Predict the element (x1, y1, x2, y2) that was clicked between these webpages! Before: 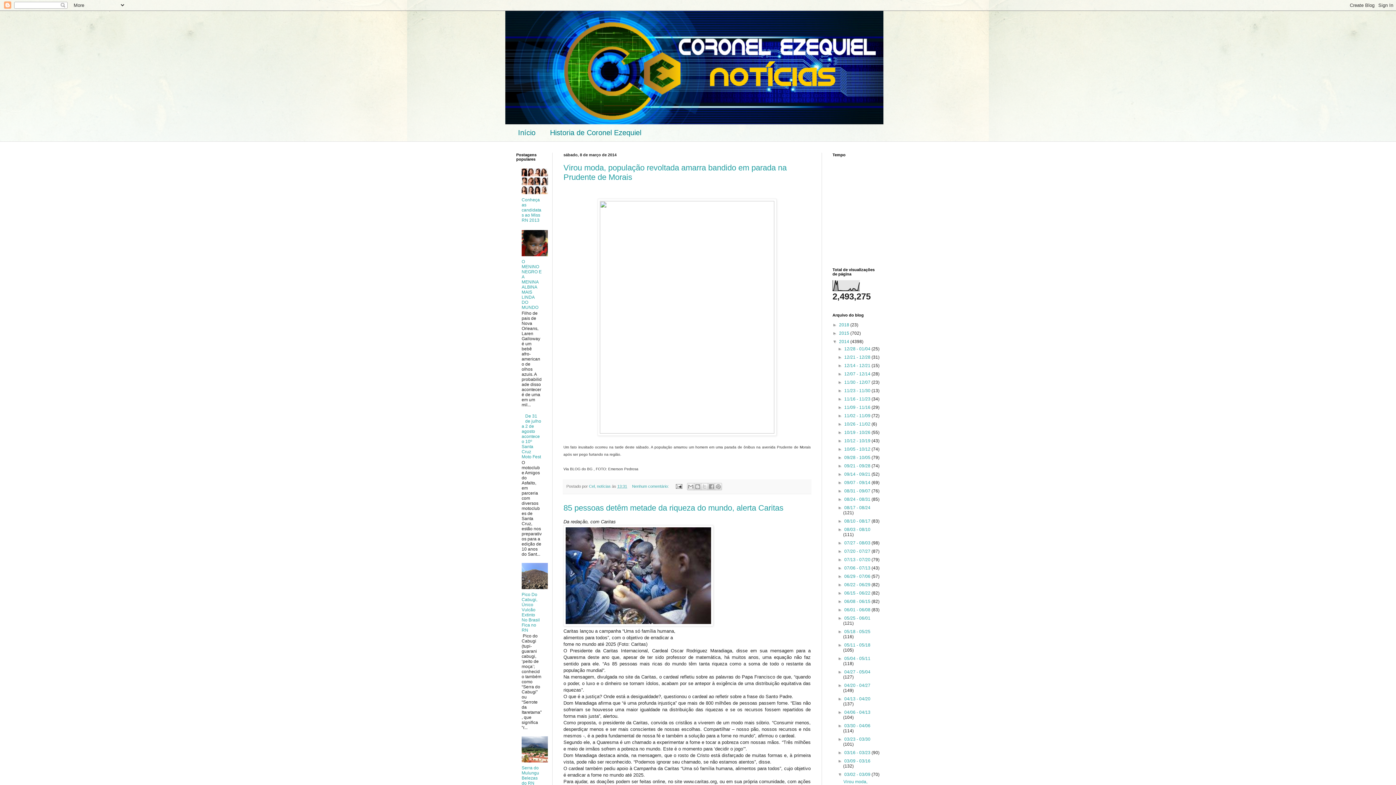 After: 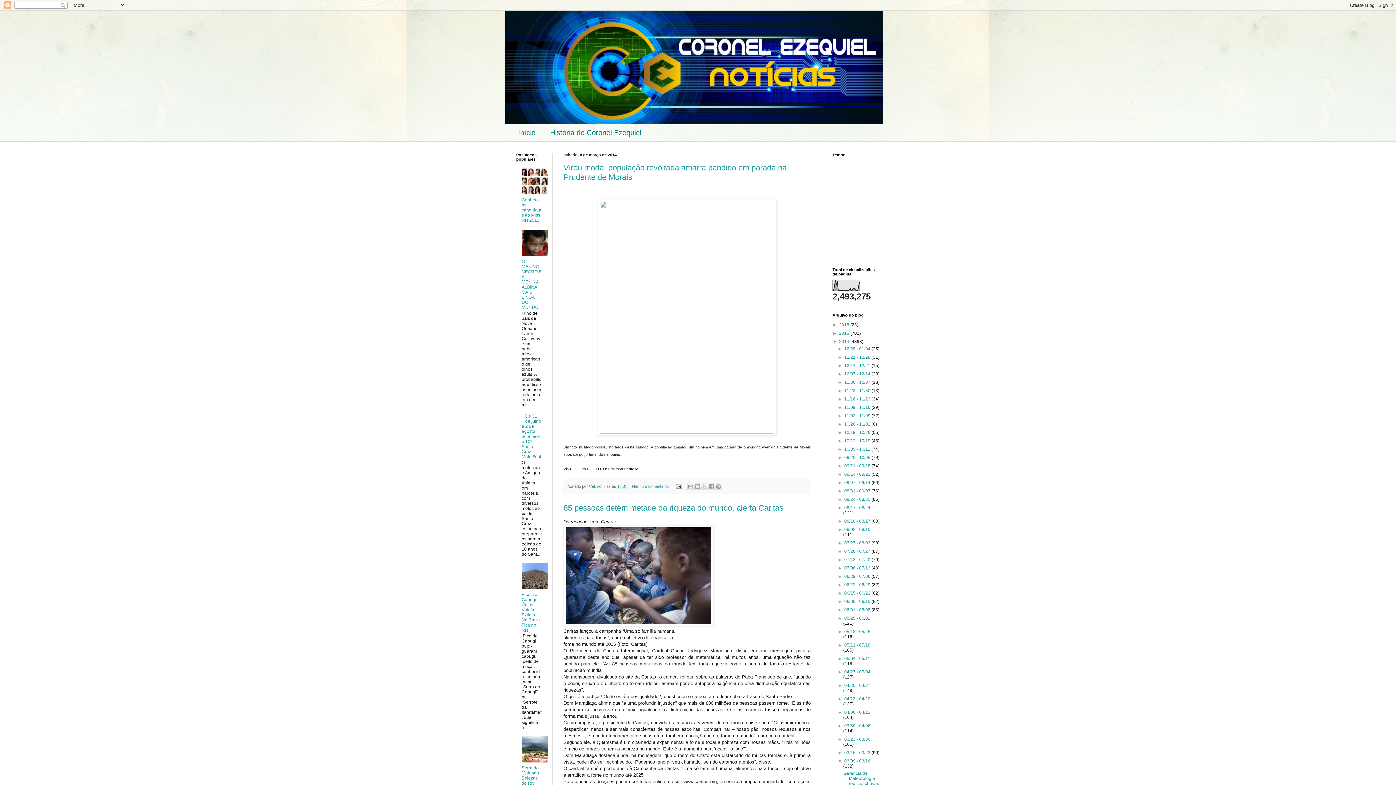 Action: label: ►   bbox: (837, 758, 844, 764)